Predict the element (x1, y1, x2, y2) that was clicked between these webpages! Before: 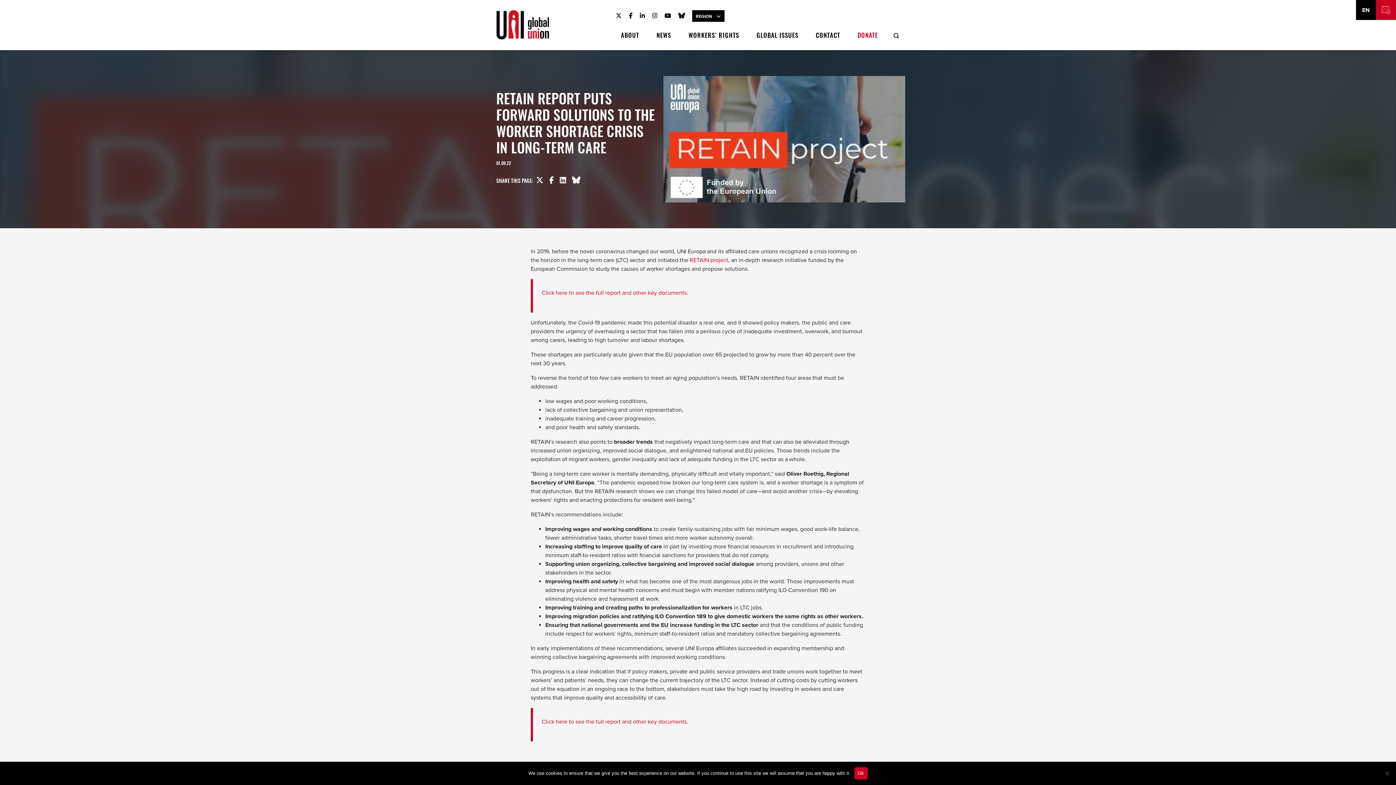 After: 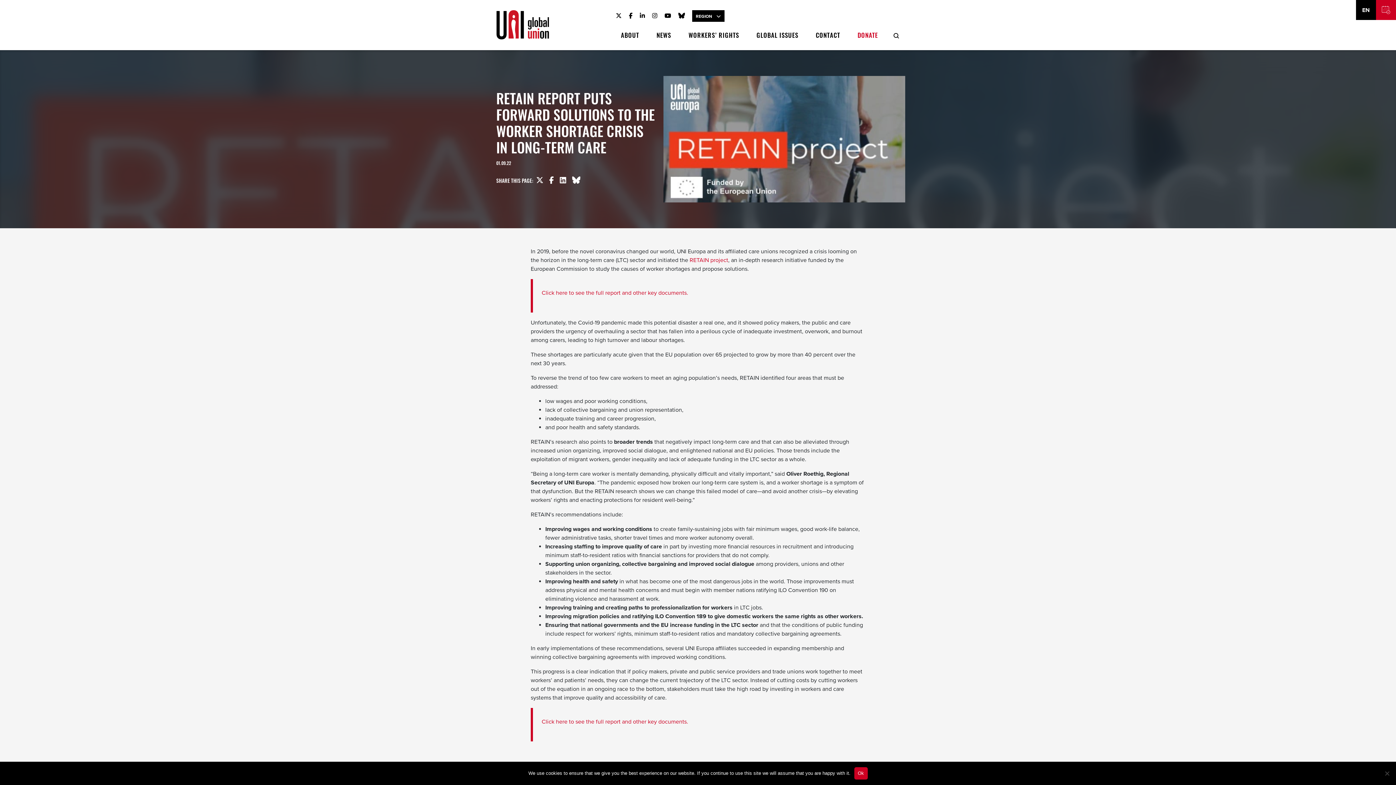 Action: label: Share via Facebook bbox: (546, 176, 557, 185)